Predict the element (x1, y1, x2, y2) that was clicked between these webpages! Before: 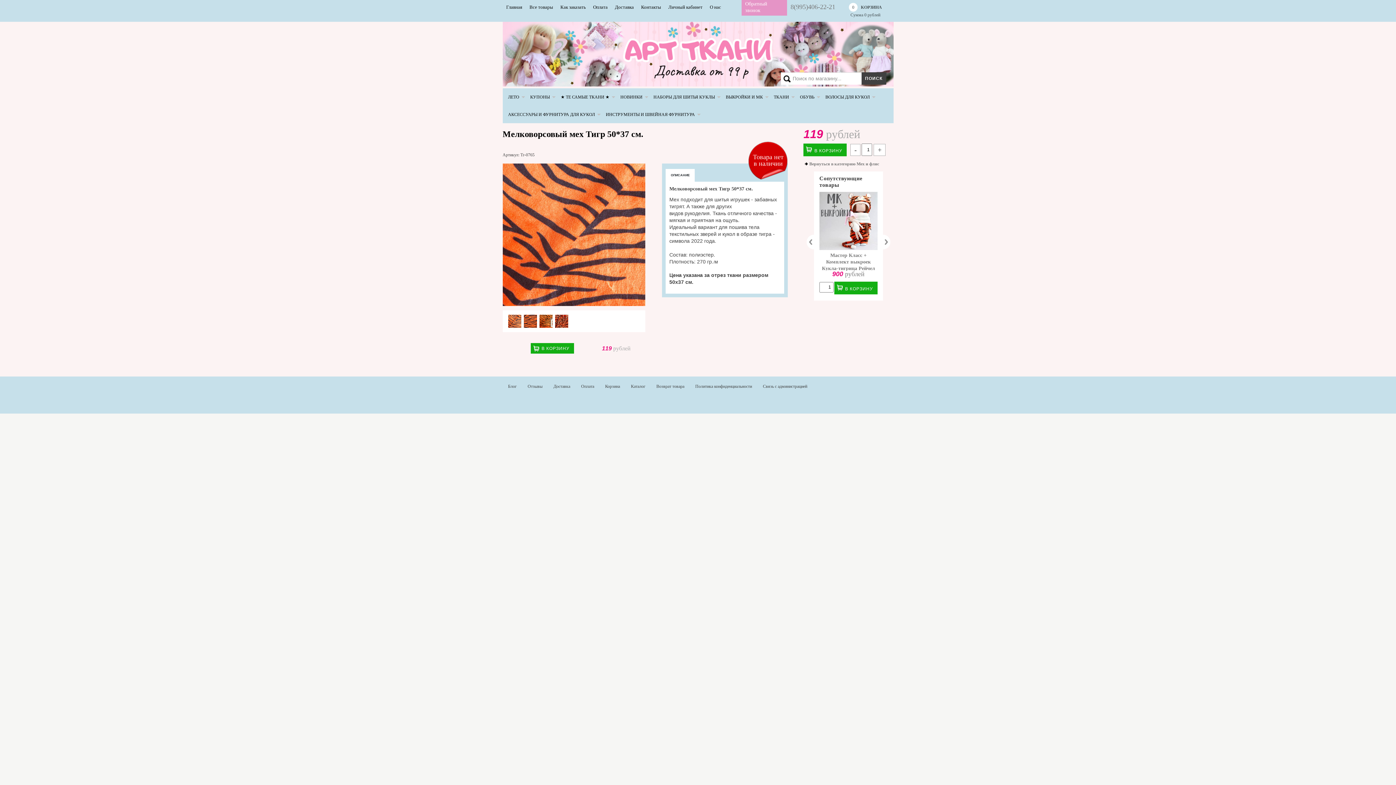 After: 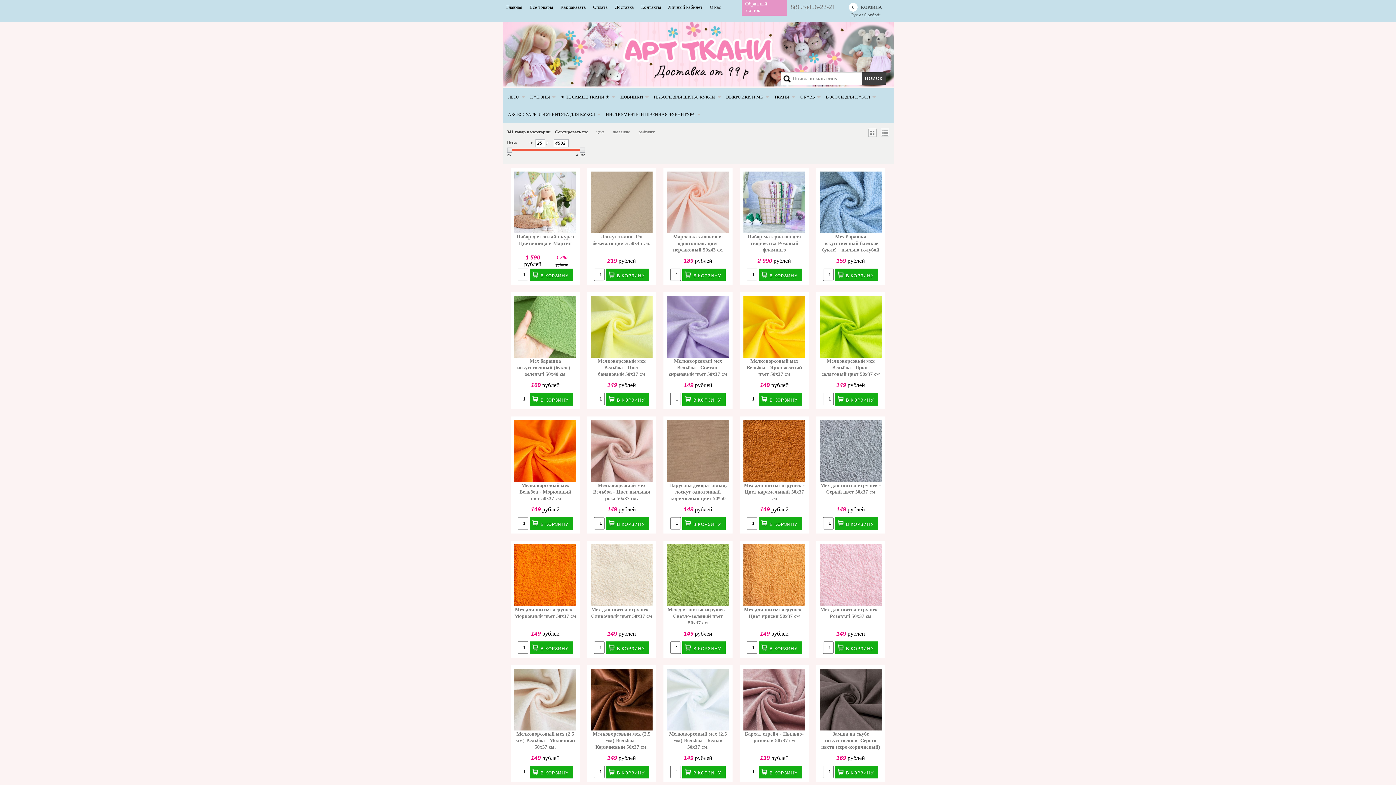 Action: bbox: (615, 88, 648, 105) label: НОВИНКИ